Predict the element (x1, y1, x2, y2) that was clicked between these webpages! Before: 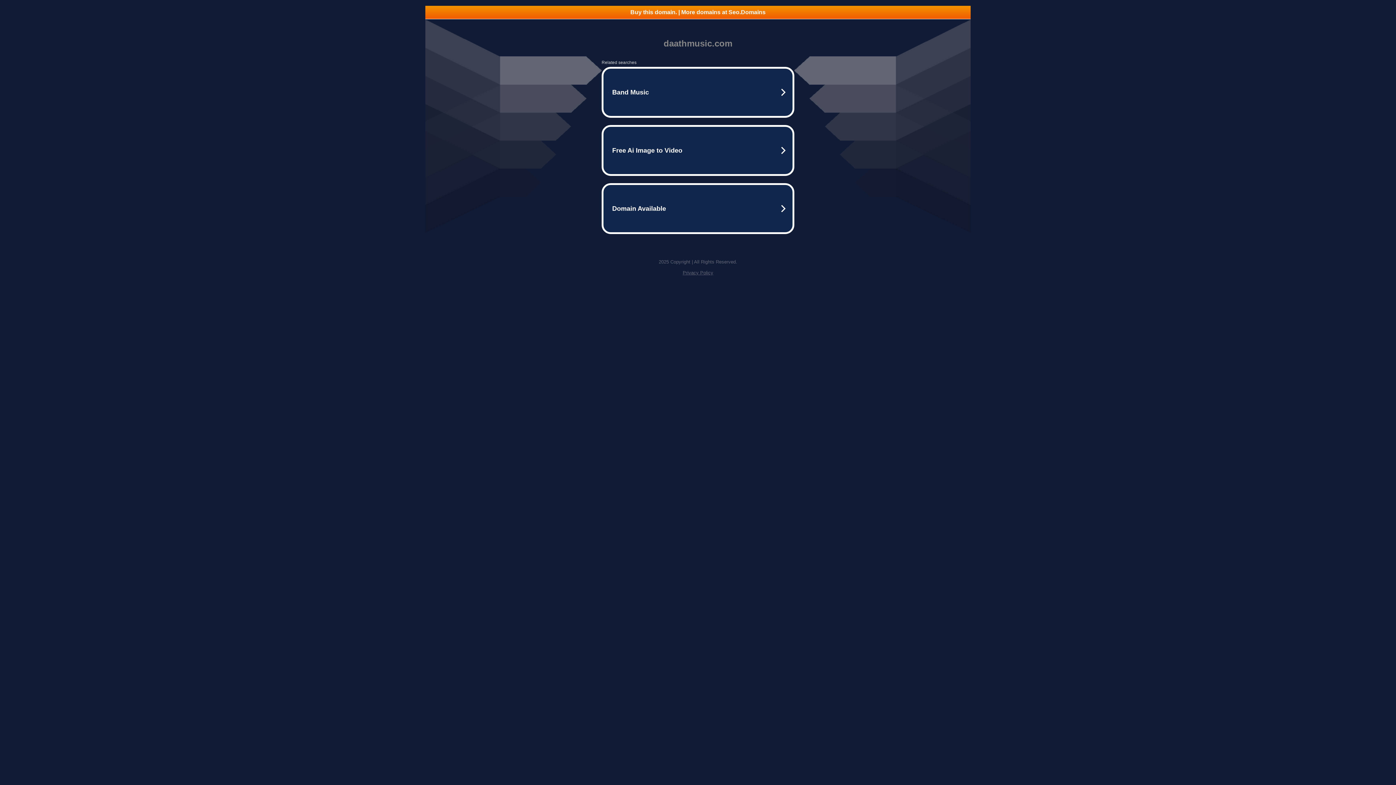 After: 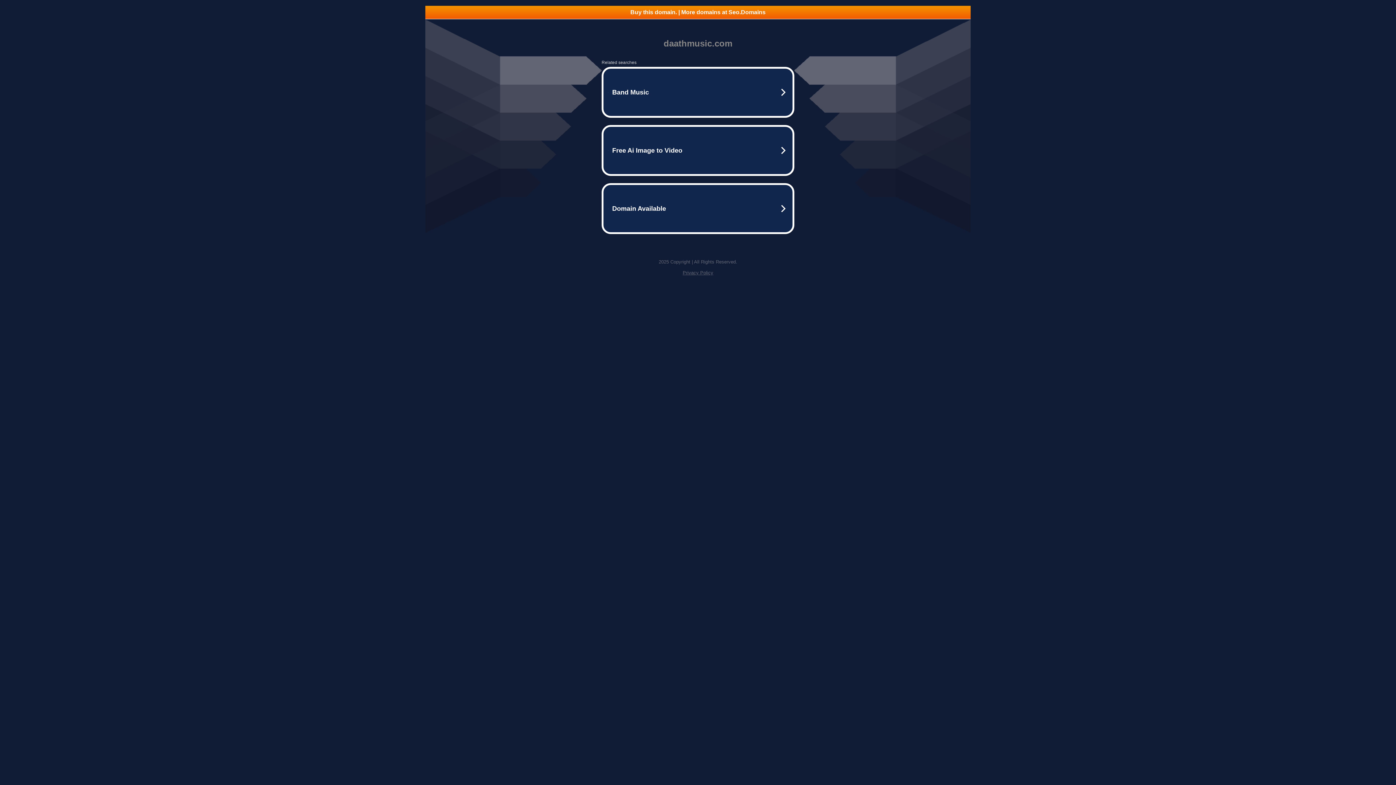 Action: bbox: (682, 270, 713, 275) label: Privacy Policy